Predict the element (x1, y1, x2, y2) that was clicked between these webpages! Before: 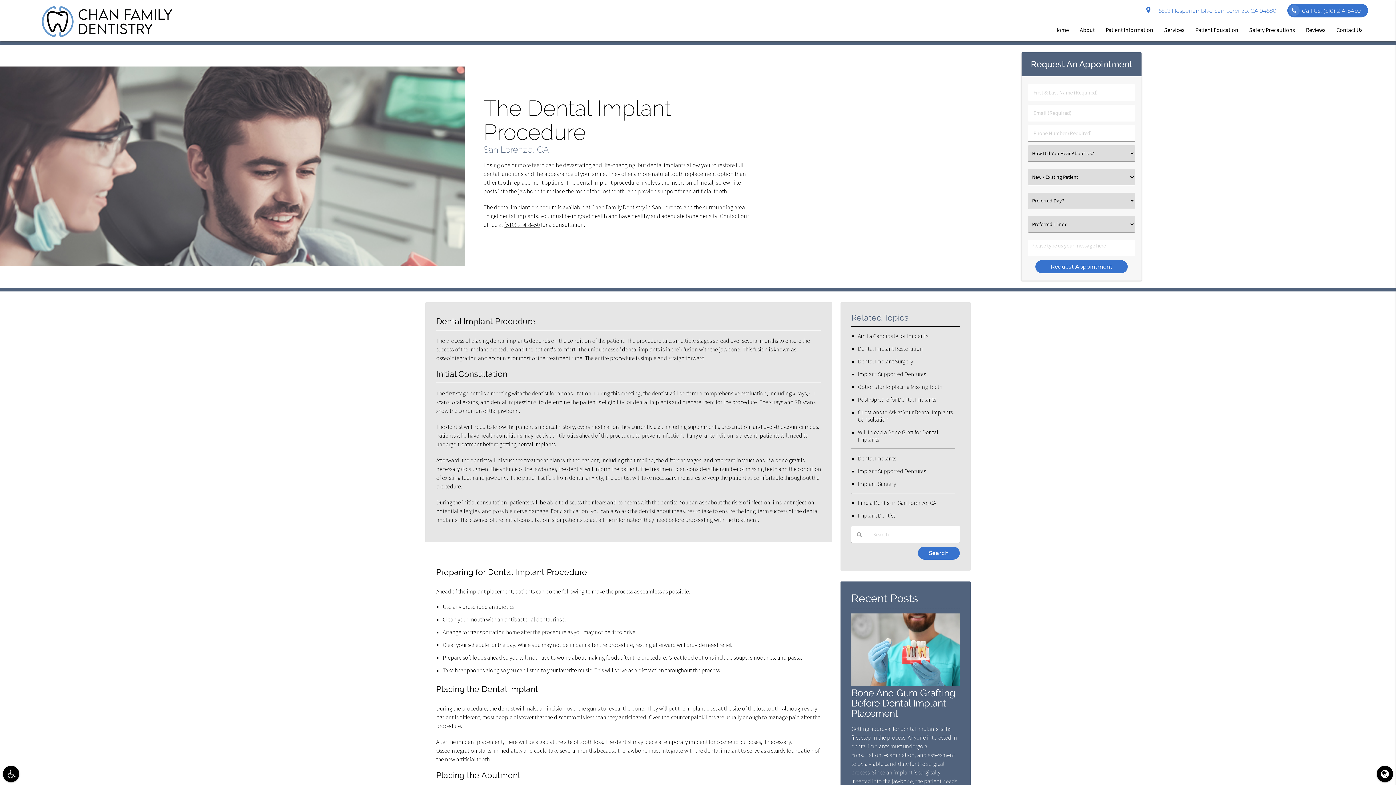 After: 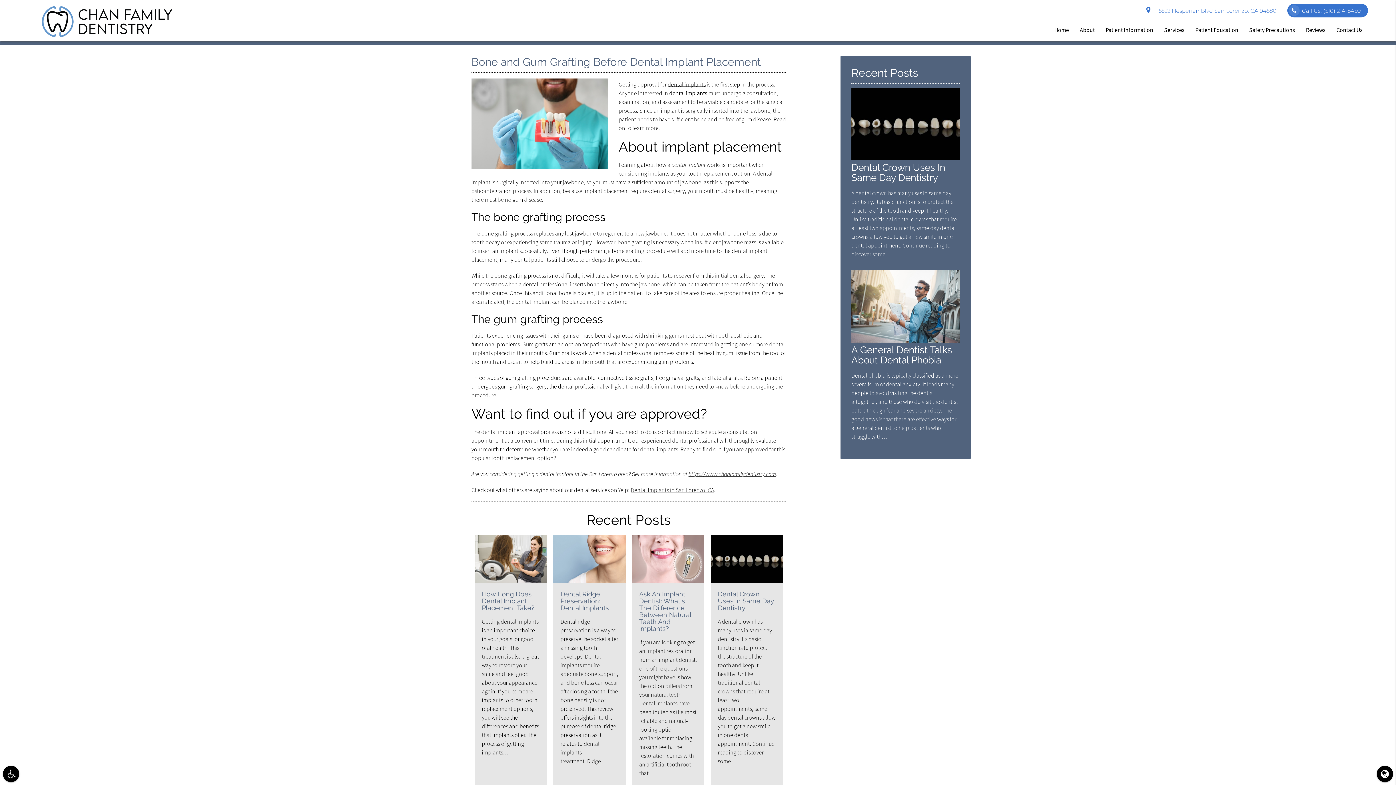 Action: bbox: (851, 680, 960, 687)